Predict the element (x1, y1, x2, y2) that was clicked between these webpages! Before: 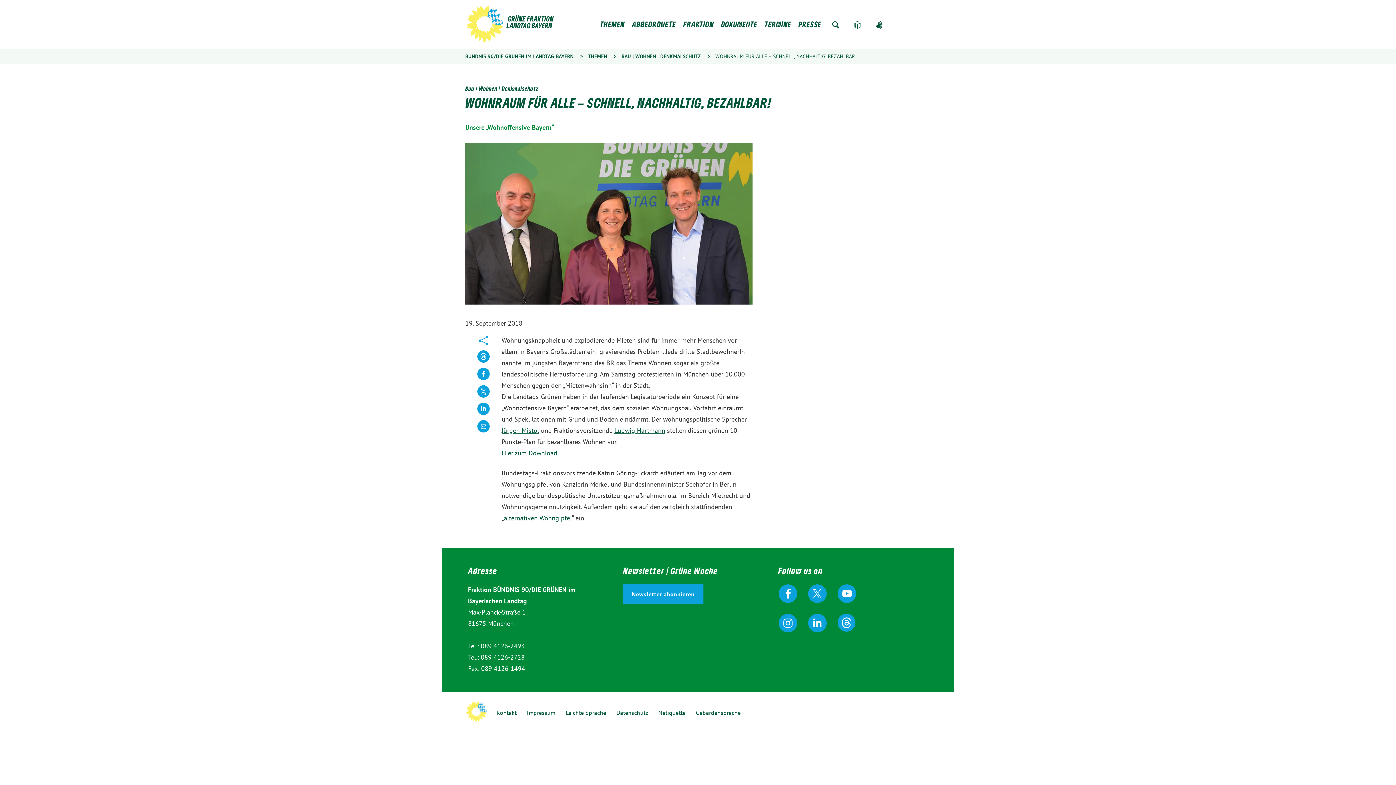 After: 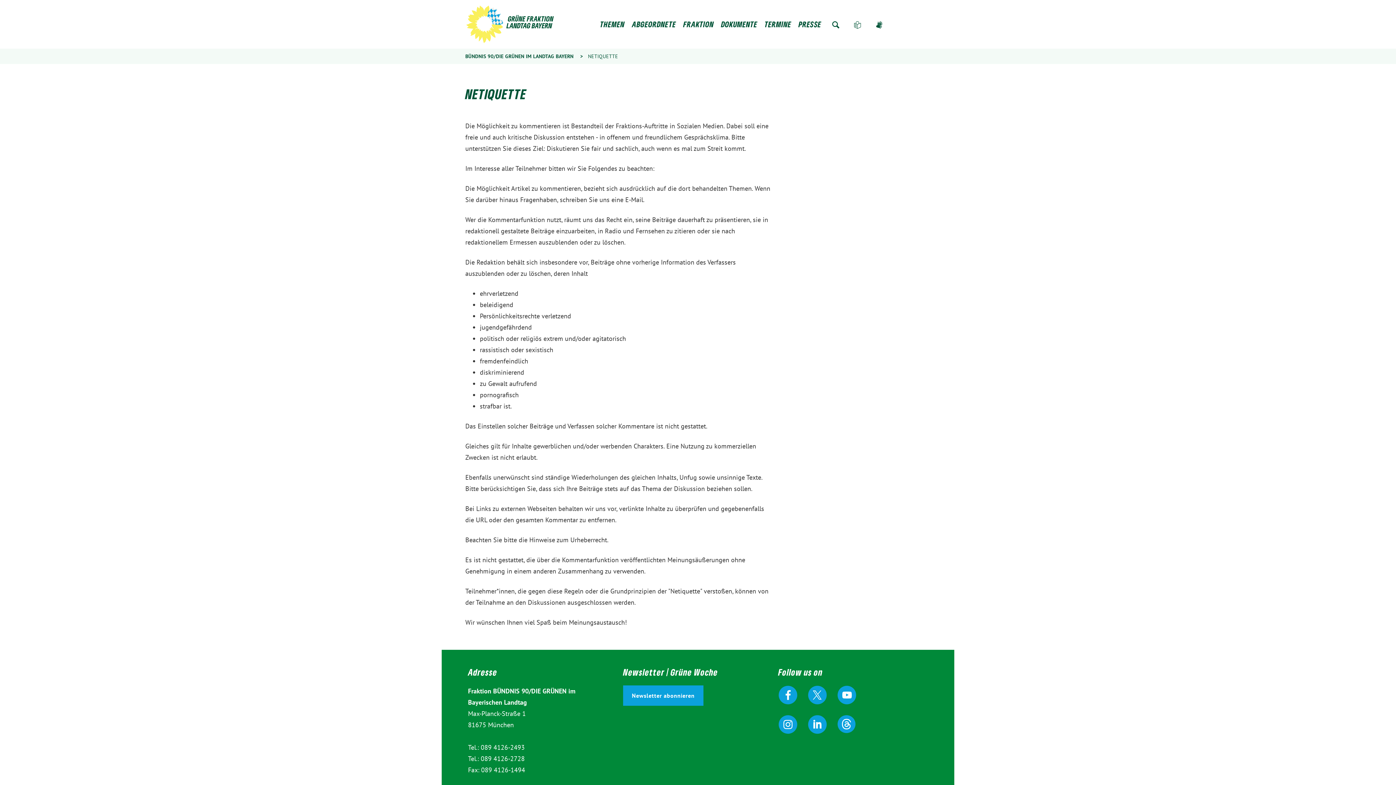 Action: bbox: (658, 709, 685, 716) label: Netiquette